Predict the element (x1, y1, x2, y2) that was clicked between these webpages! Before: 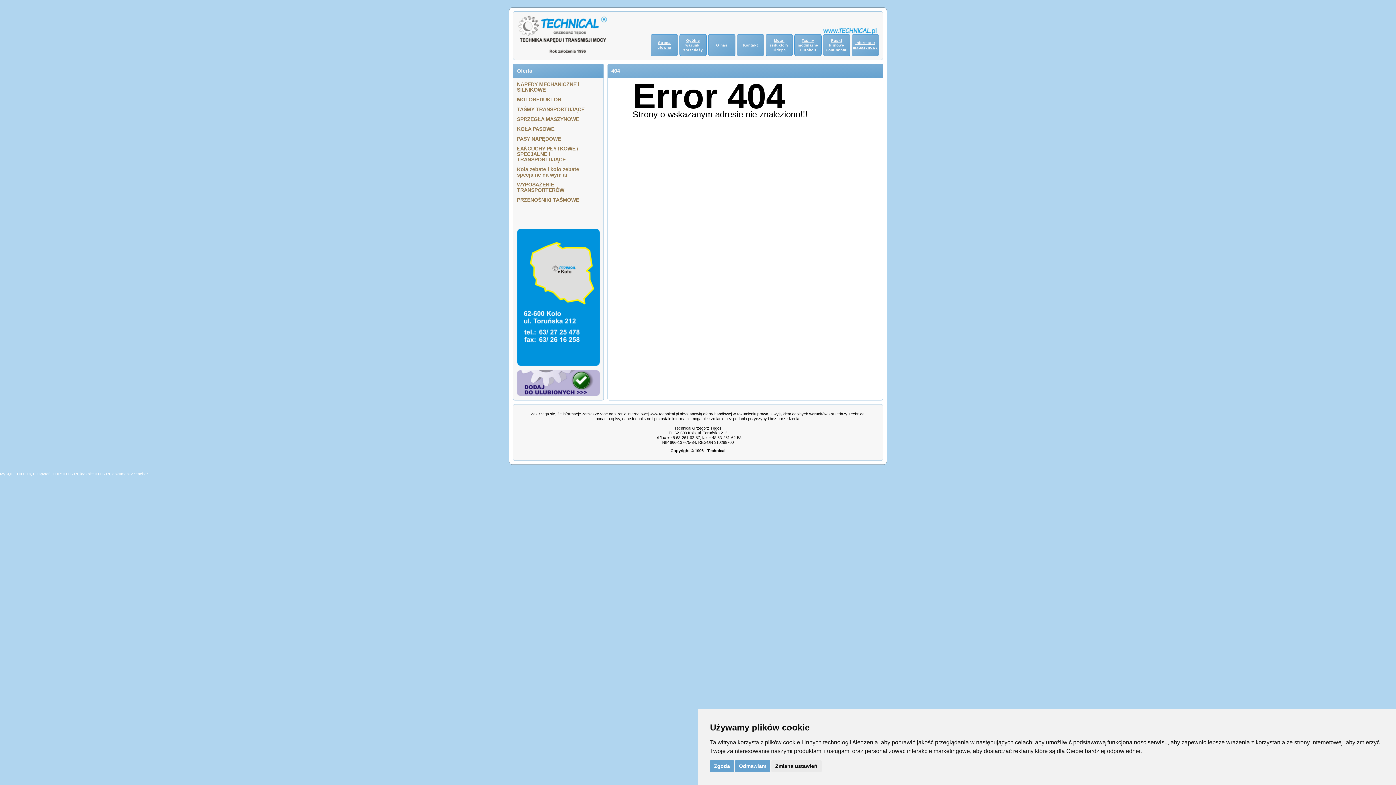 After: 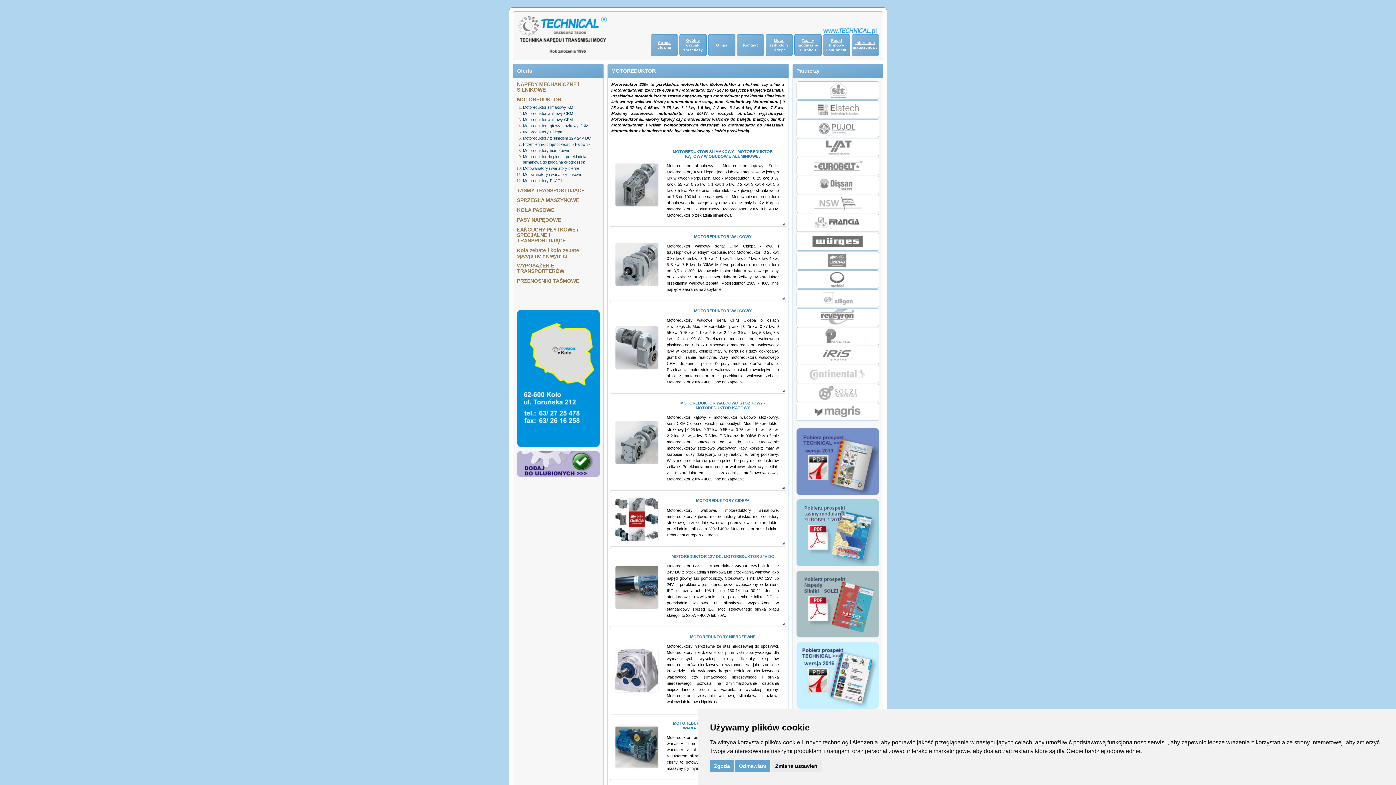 Action: bbox: (517, 96, 599, 102) label: MOTOREDUKTOR